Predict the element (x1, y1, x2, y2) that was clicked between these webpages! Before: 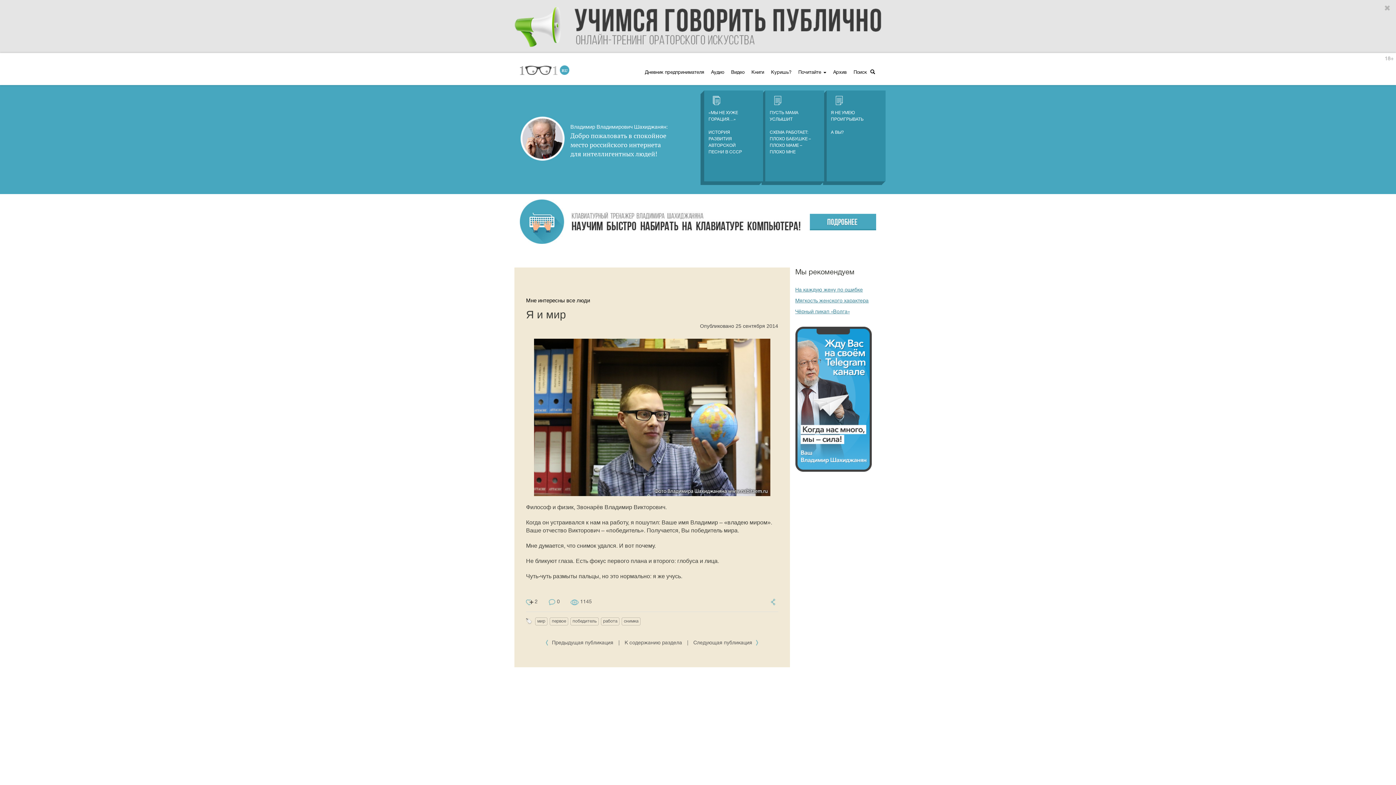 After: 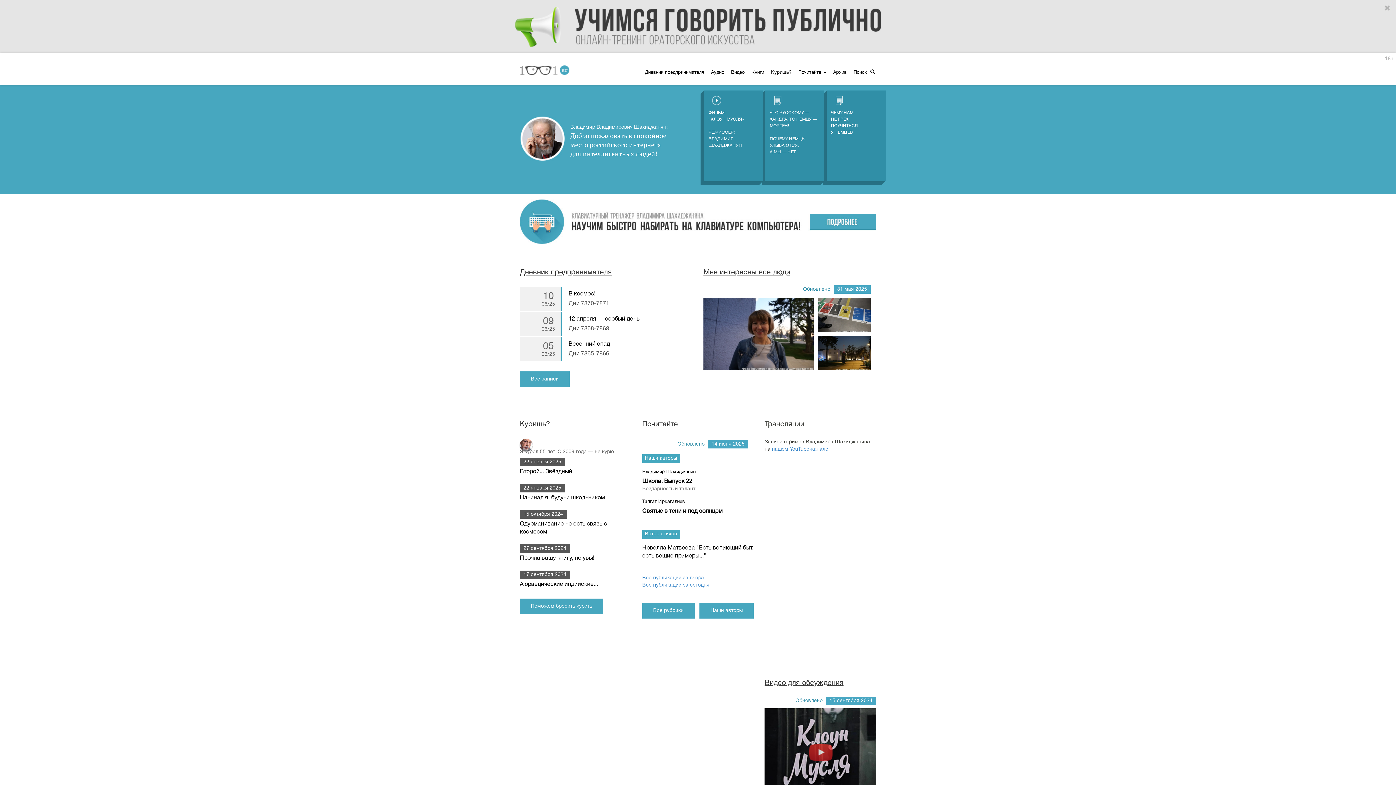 Action: bbox: (520, 67, 570, 72)